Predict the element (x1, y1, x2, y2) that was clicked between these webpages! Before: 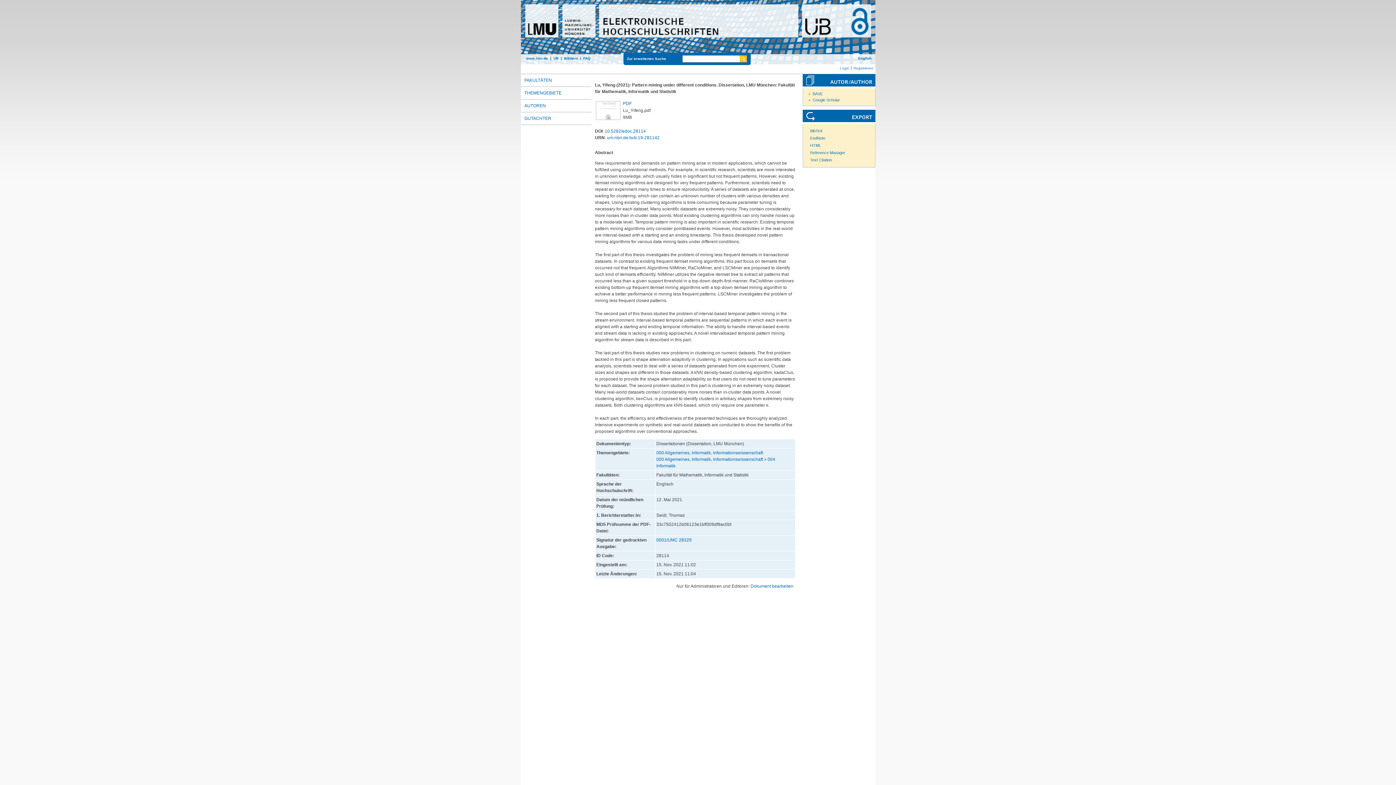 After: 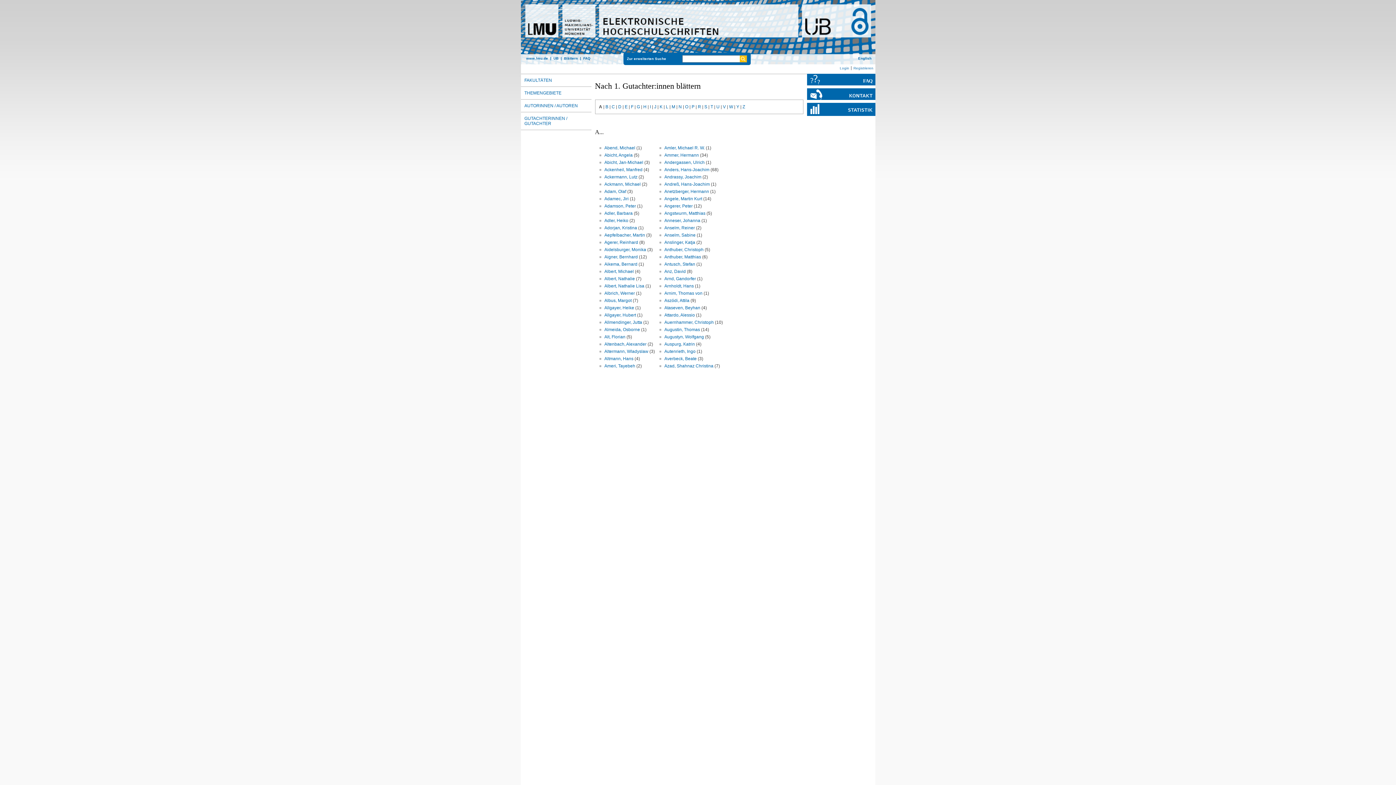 Action: bbox: (520, 111, 591, 124) label: GUTACHTER